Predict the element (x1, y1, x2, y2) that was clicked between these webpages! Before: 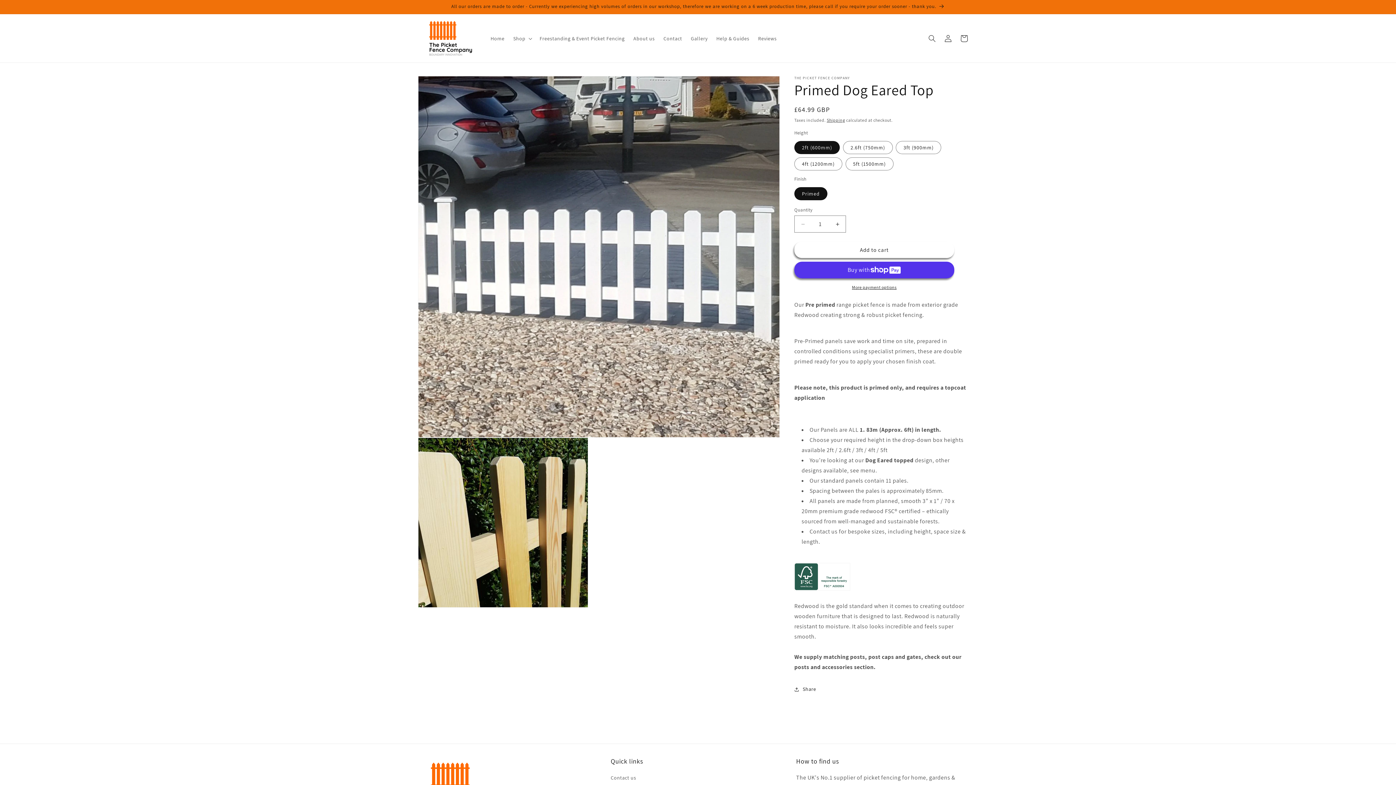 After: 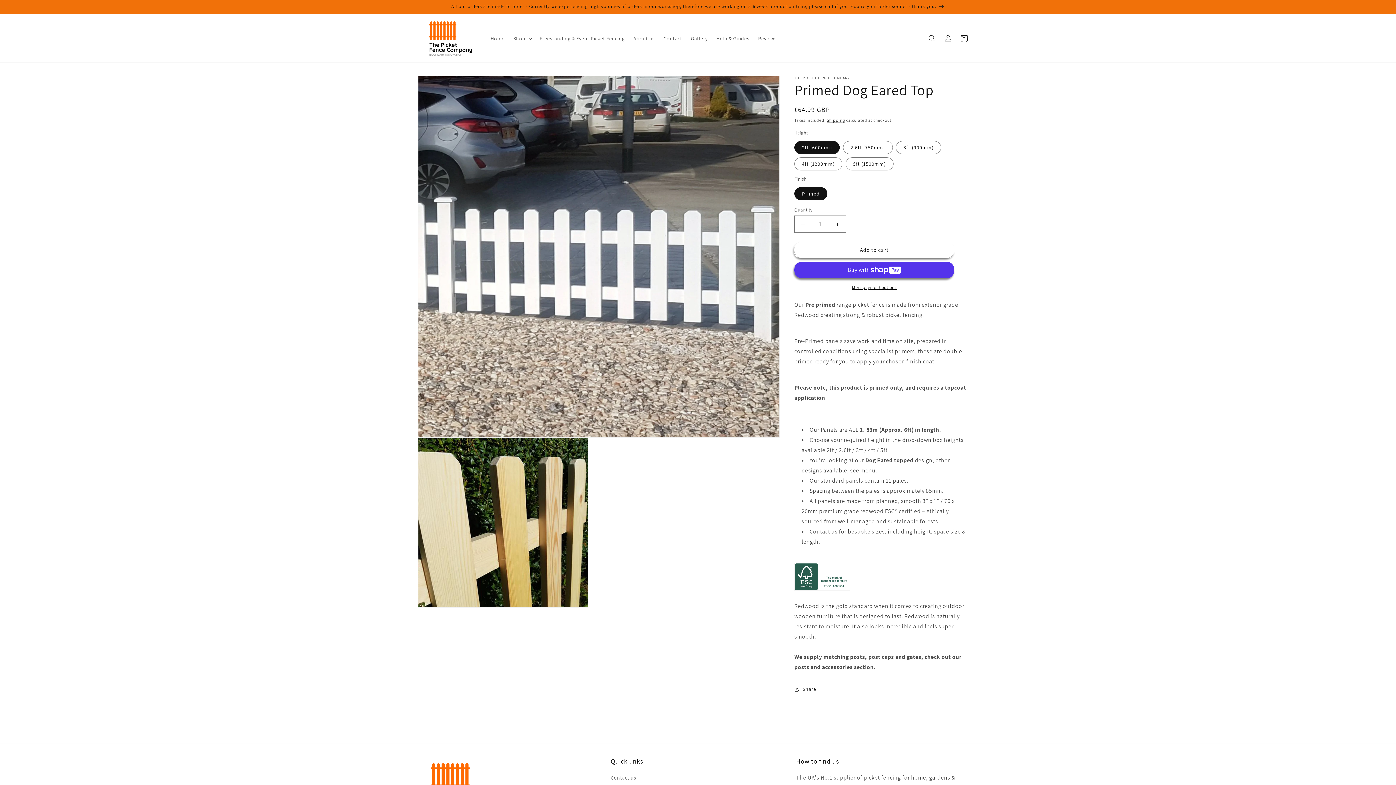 Action: bbox: (794, 241, 954, 258) label: Add to cart